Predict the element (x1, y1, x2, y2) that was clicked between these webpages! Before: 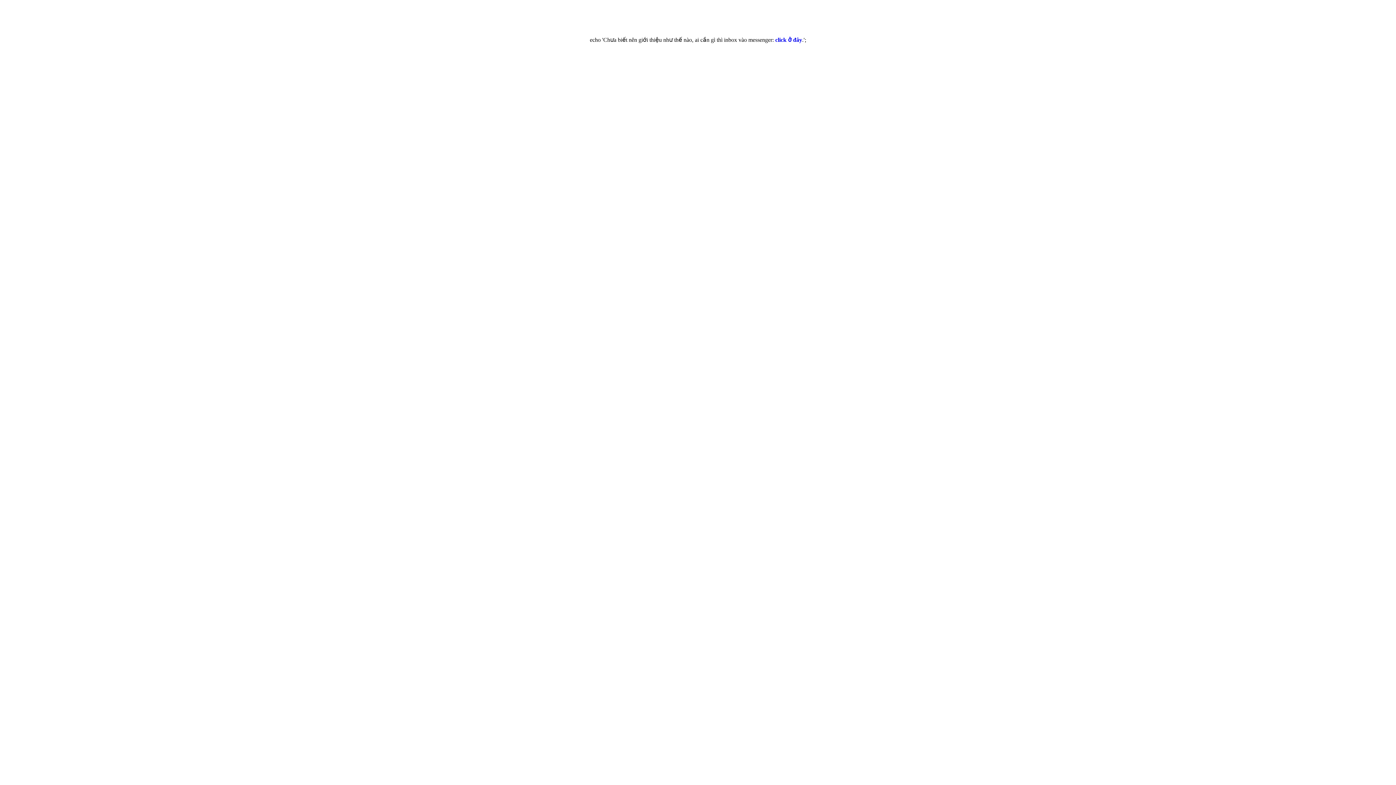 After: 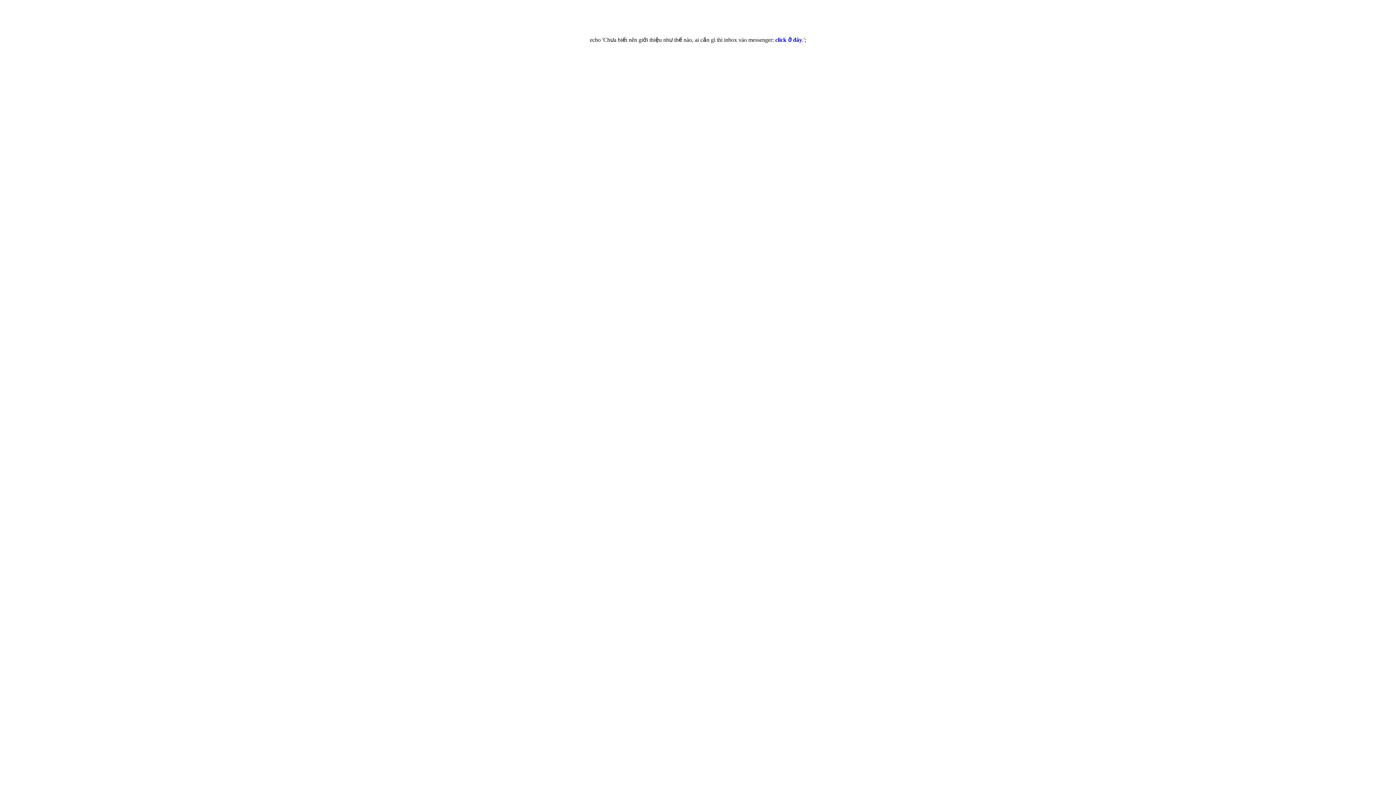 Action: bbox: (775, 36, 802, 42) label: click ở đây